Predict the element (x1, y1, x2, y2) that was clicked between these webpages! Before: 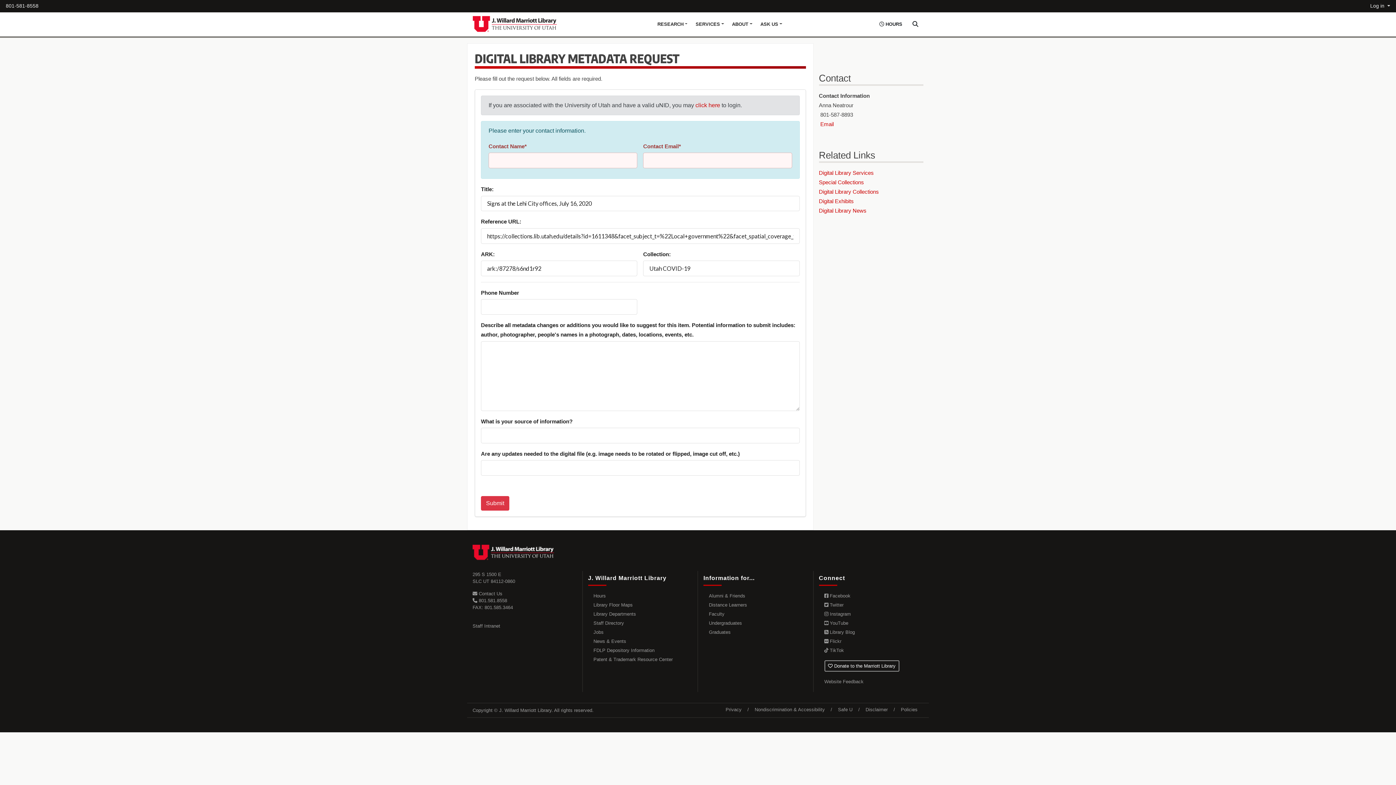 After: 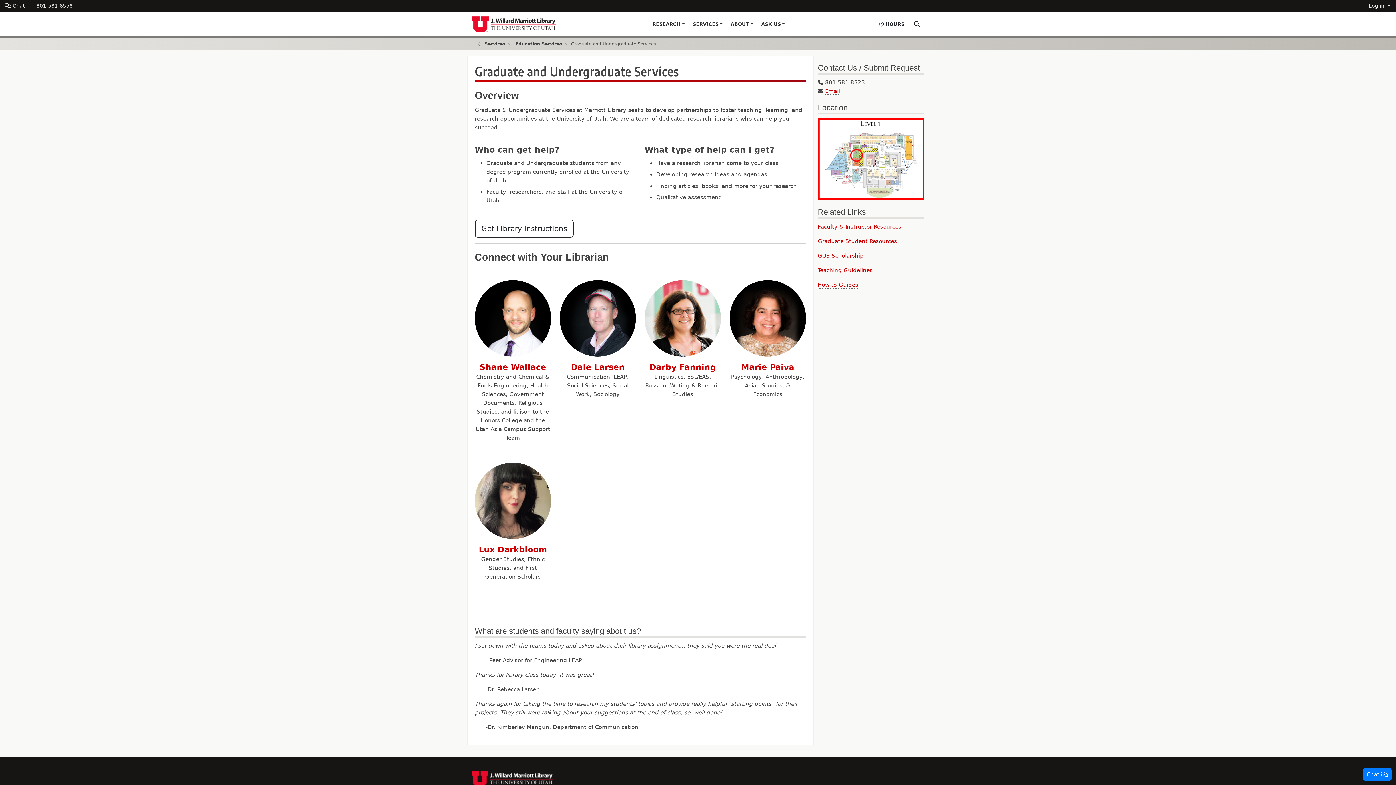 Action: label: Undergraduates bbox: (709, 618, 807, 628)